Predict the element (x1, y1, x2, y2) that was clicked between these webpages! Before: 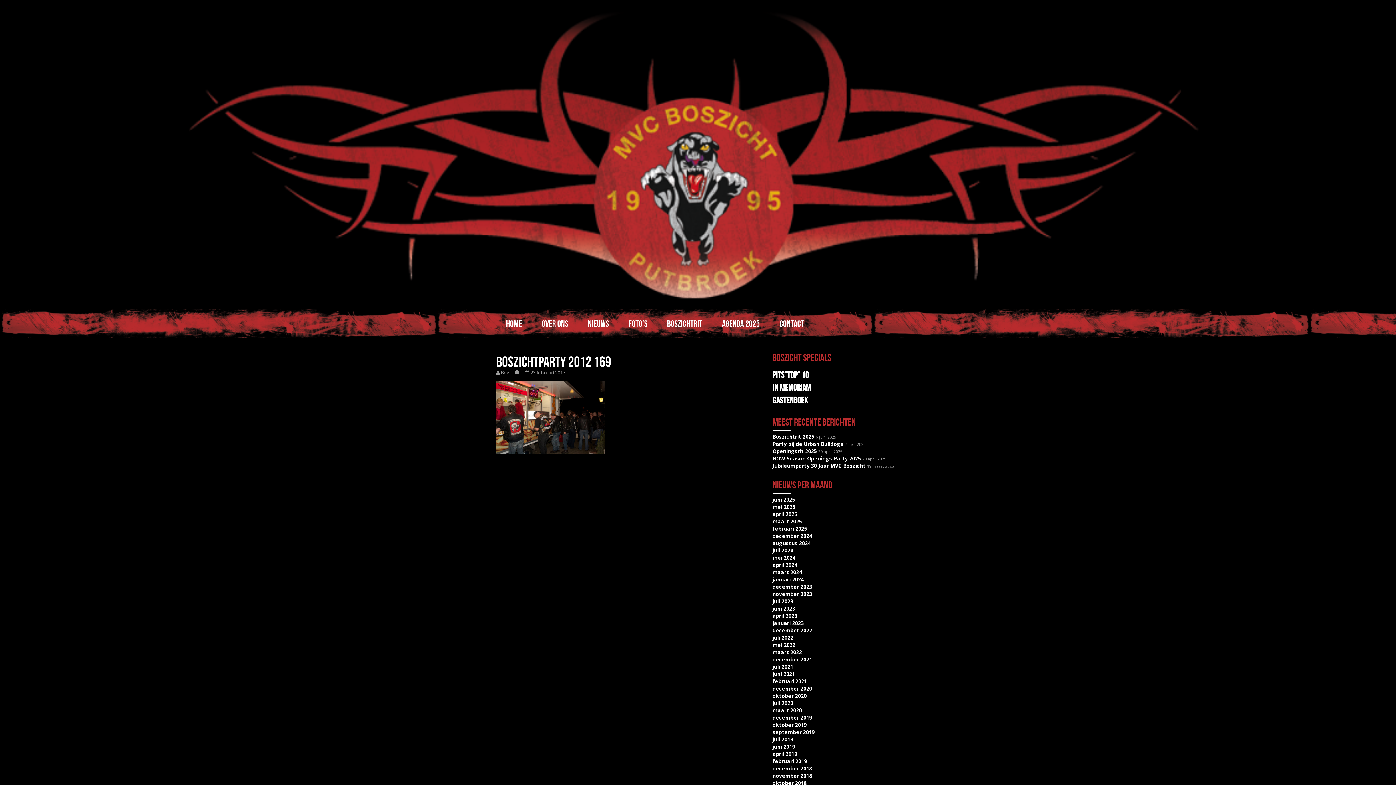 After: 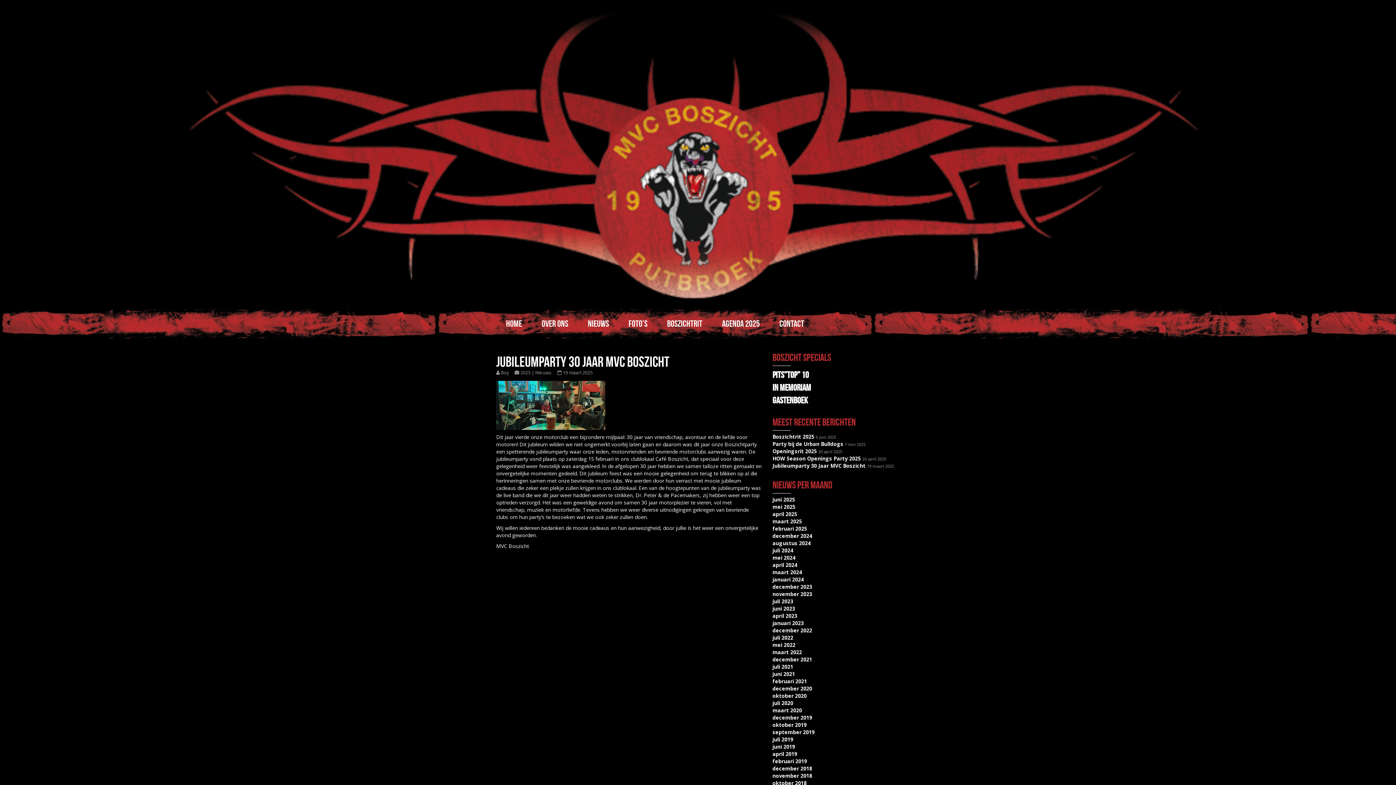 Action: label: Jubileumparty 30 Jaar MVC Boszicht bbox: (772, 462, 865, 469)